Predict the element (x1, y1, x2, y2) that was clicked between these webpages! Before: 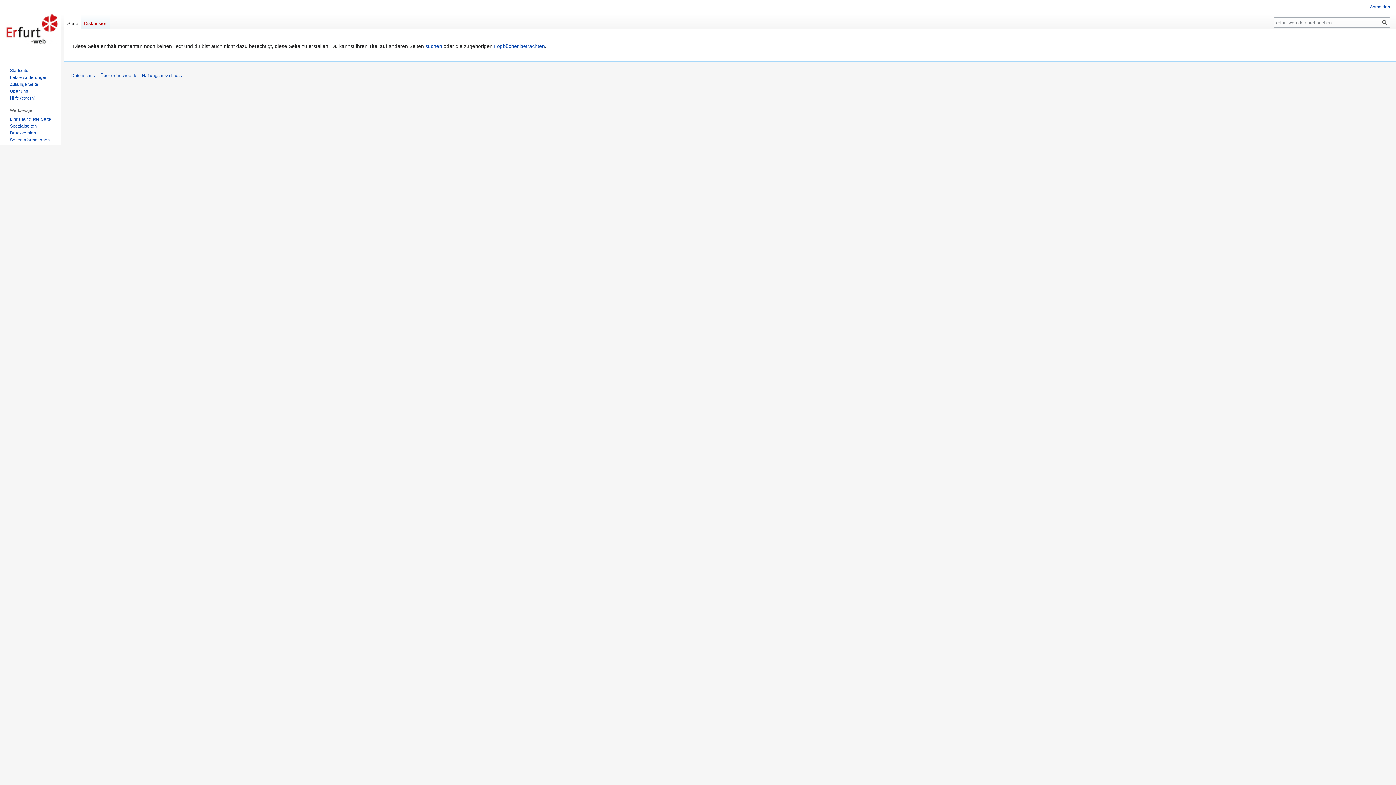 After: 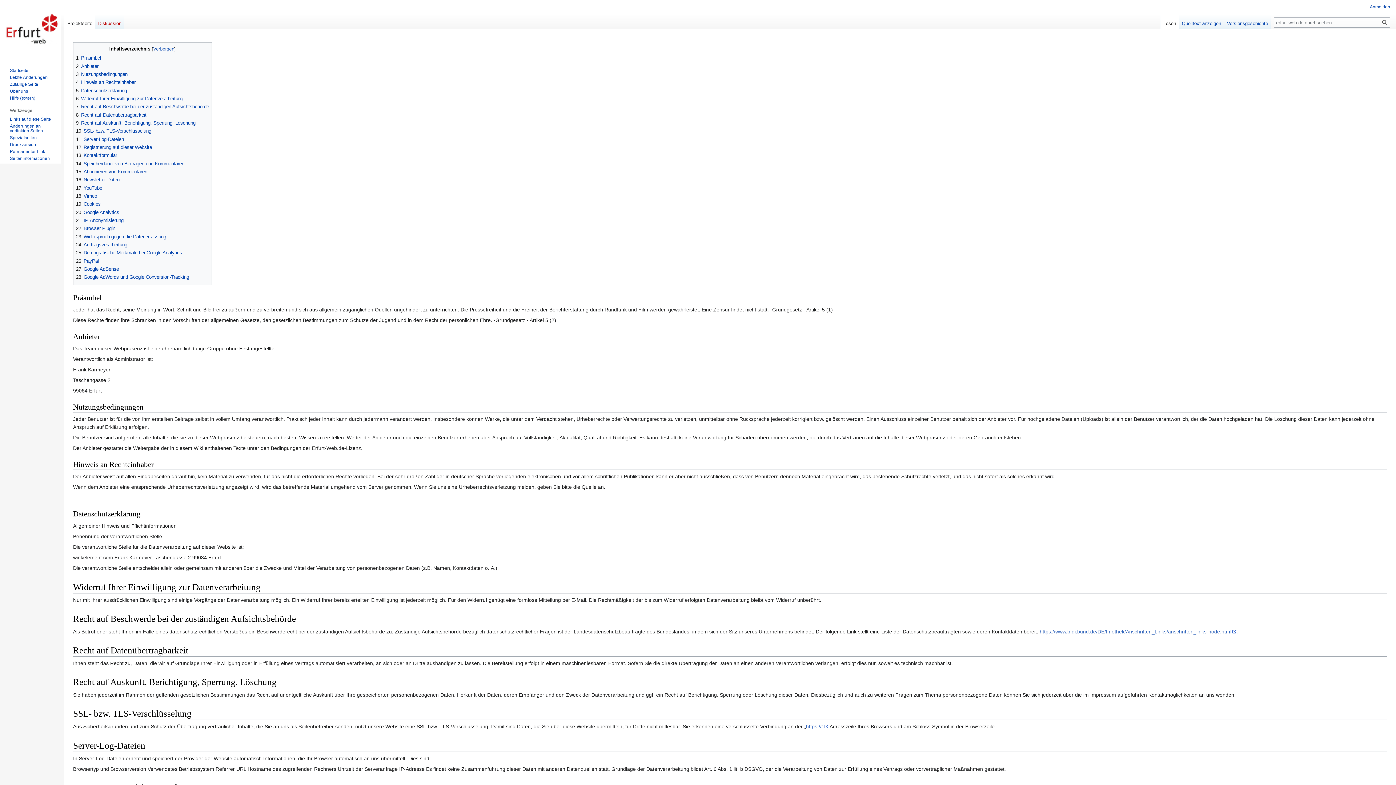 Action: label: Datenschutz bbox: (71, 73, 96, 78)